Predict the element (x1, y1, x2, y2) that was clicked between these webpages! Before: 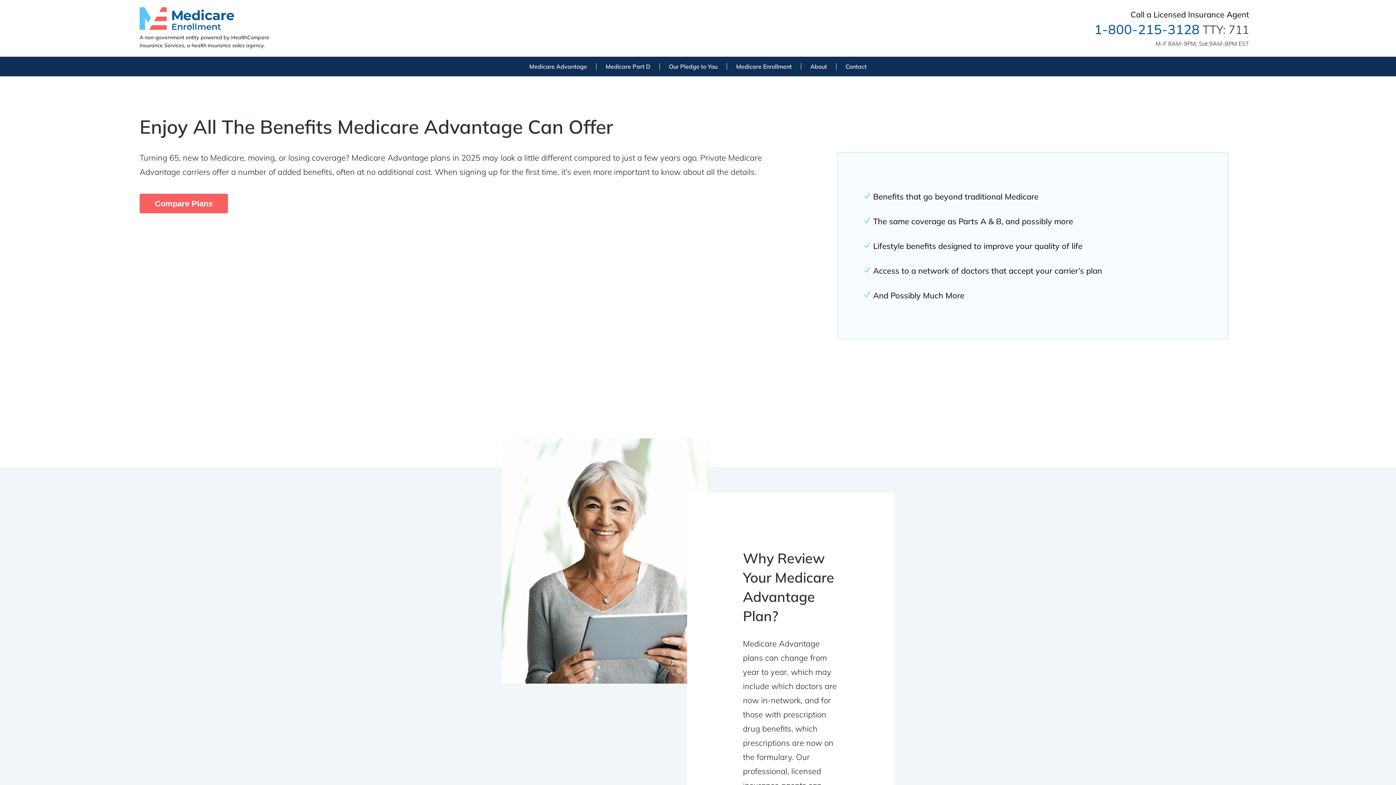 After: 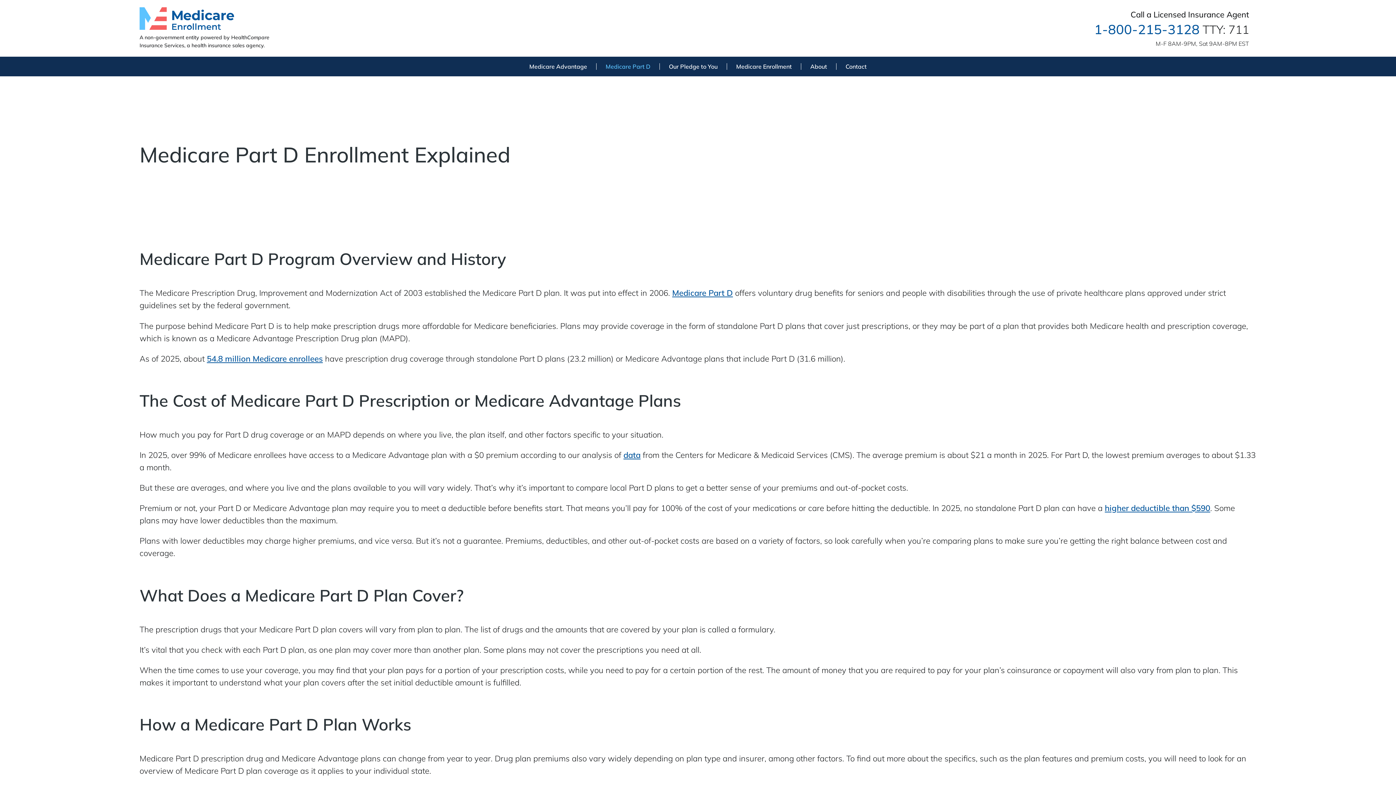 Action: bbox: (600, 63, 655, 69) label: Medicare Part D